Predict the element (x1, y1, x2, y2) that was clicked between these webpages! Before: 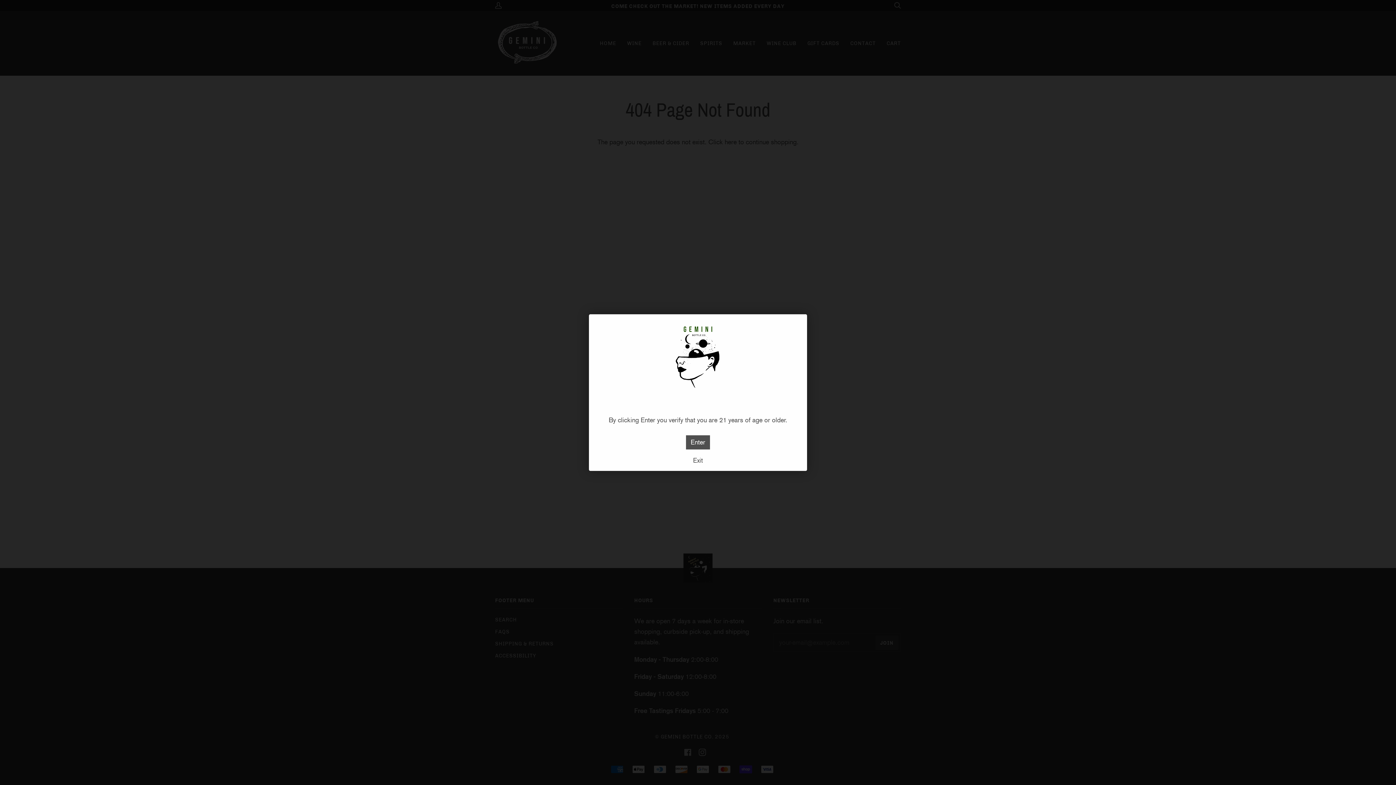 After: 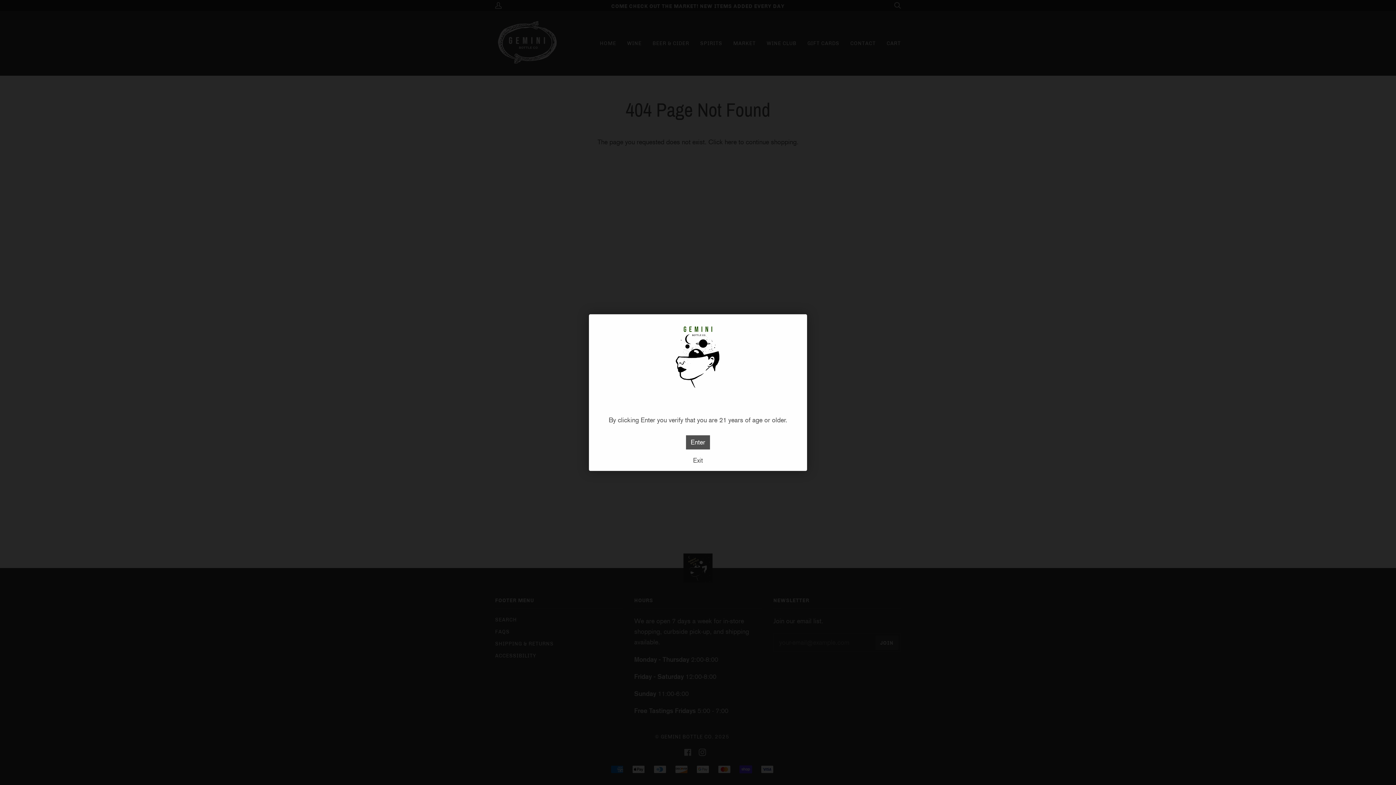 Action: label: Exit bbox: (594, 455, 801, 471)